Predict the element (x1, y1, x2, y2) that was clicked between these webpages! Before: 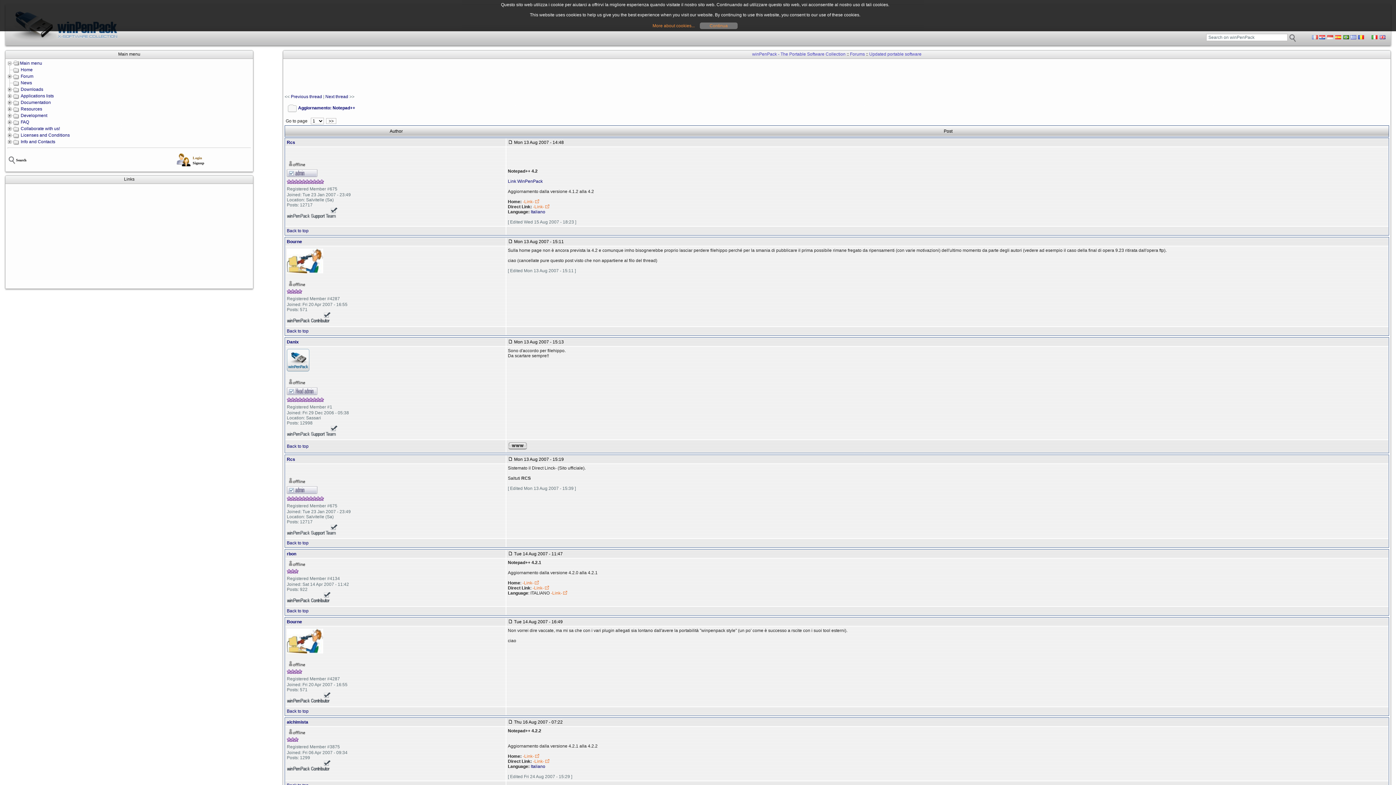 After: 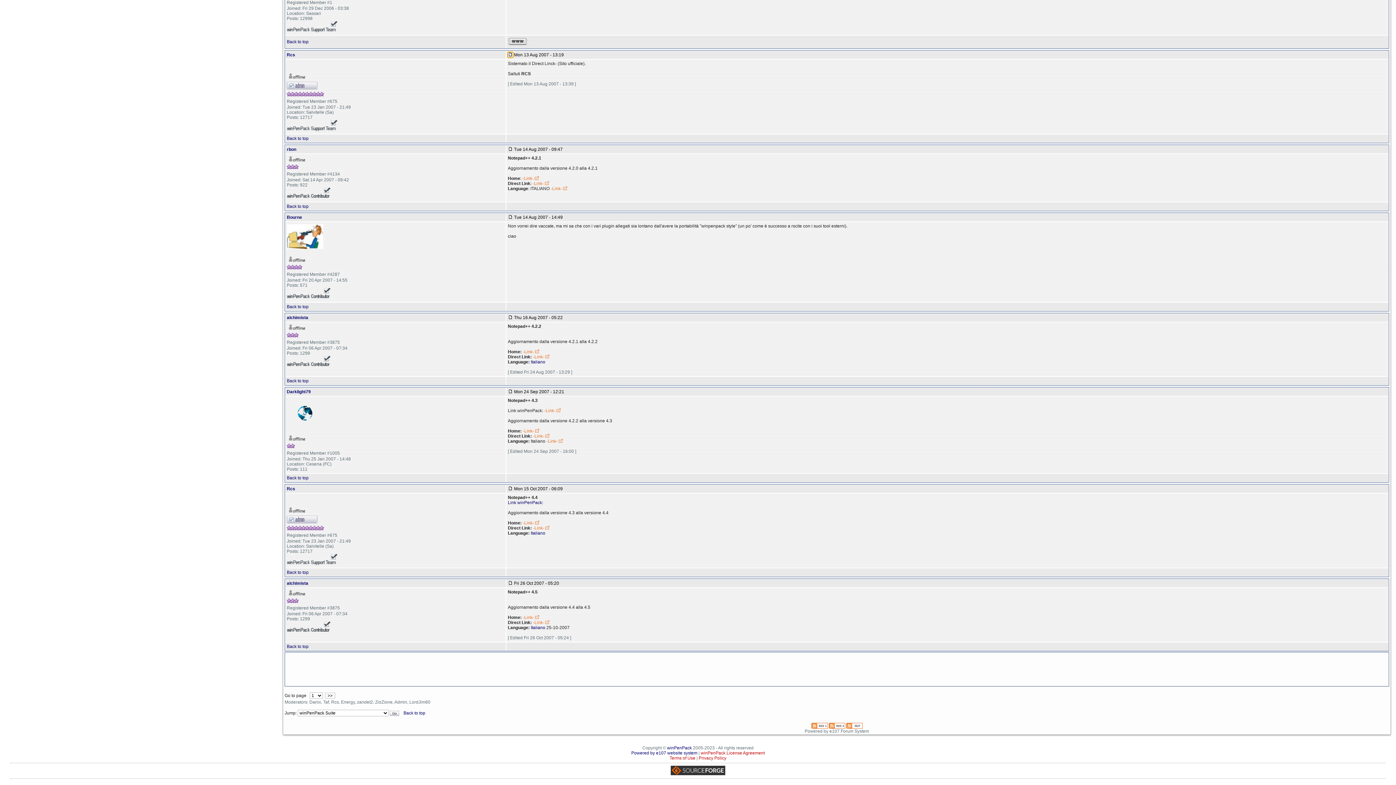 Action: bbox: (508, 457, 513, 462)